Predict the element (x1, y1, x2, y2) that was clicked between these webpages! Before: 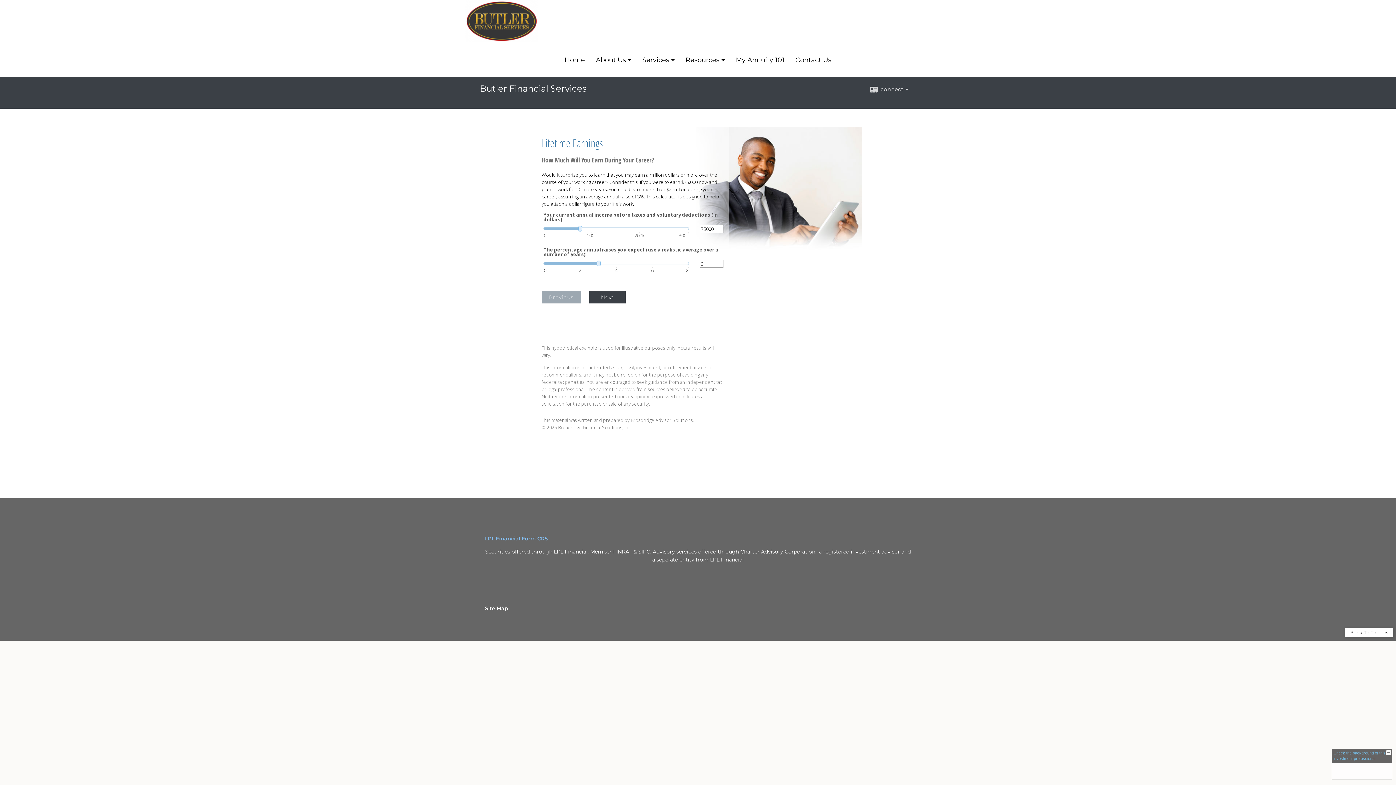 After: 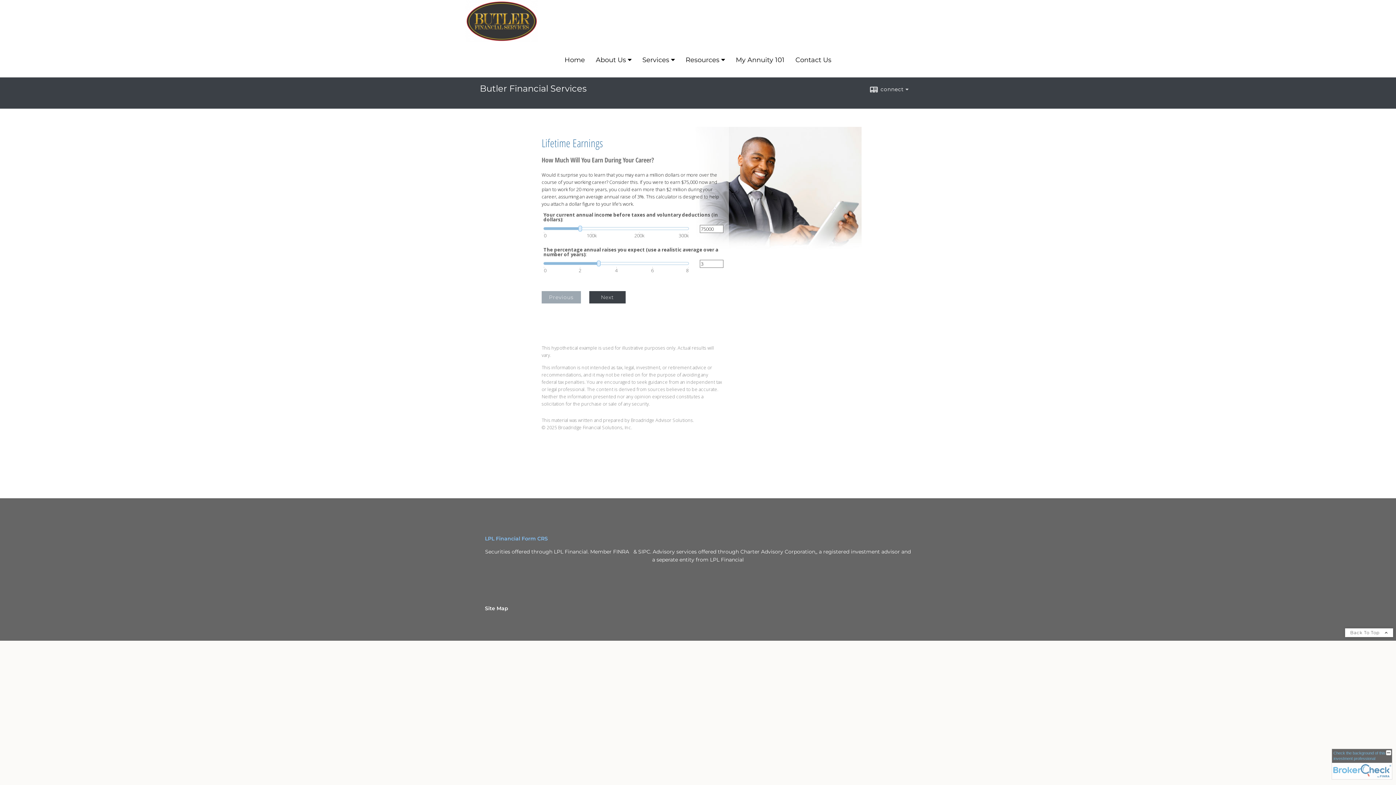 Action: bbox: (485, 535, 548, 542) label: Open LPL Financial's Relationship Summary PDF in a new tab